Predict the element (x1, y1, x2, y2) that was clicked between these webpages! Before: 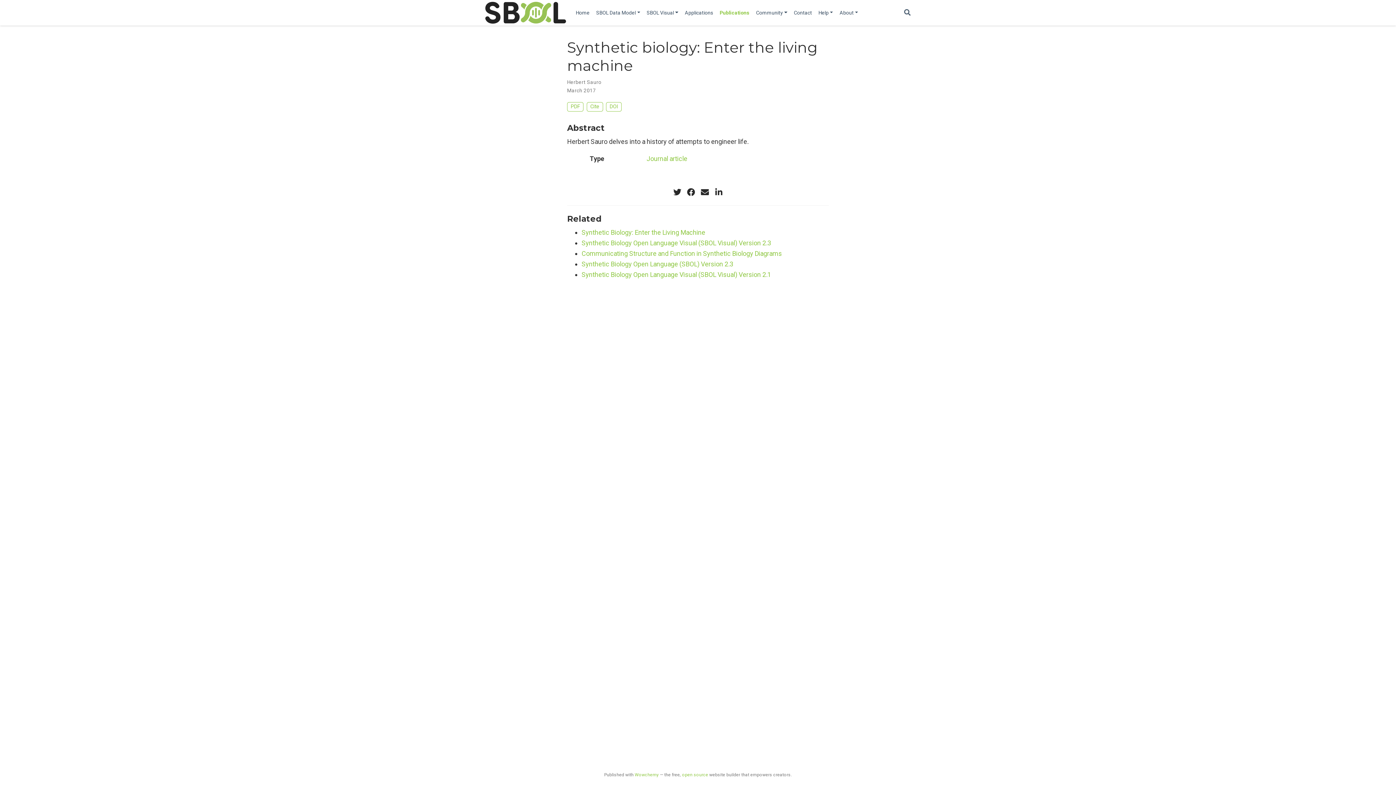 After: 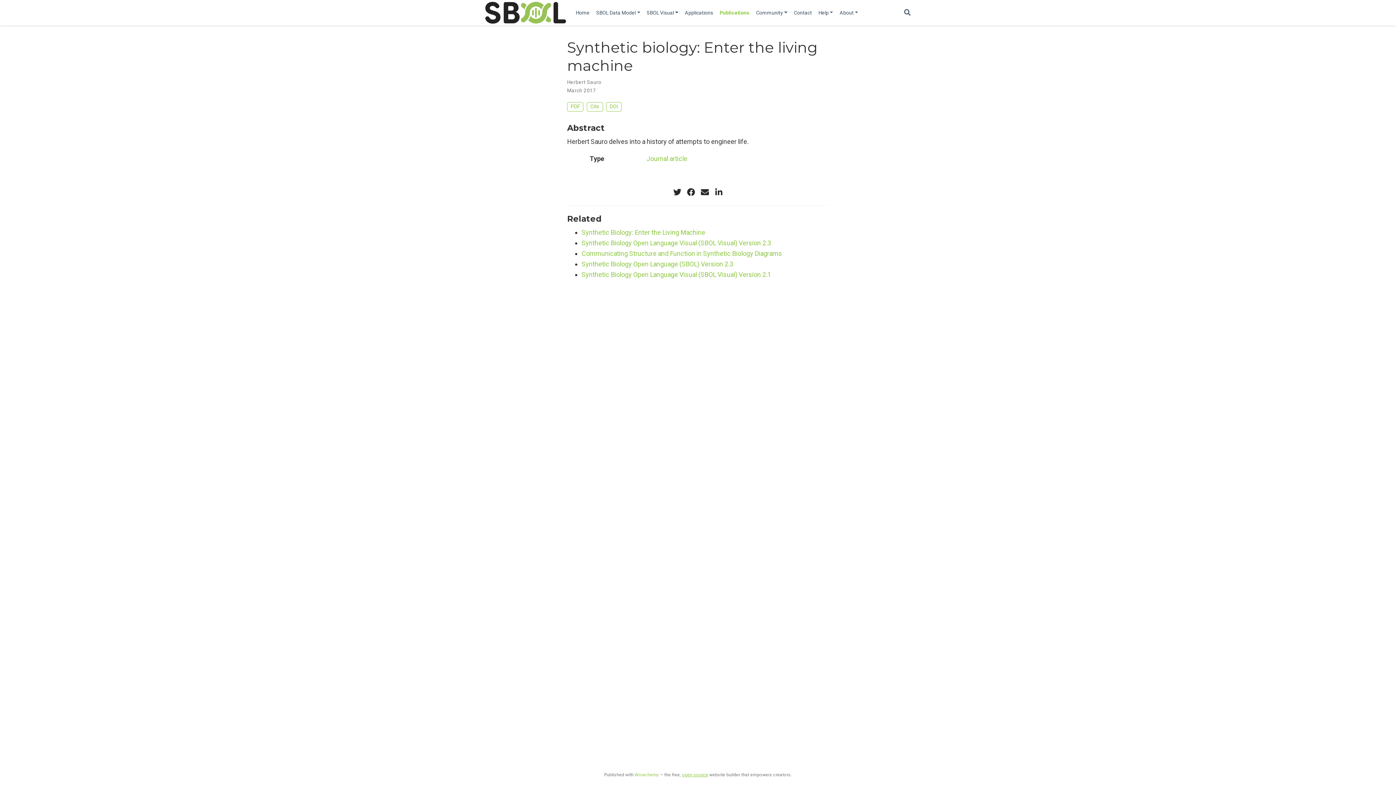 Action: bbox: (682, 772, 708, 777) label: open source